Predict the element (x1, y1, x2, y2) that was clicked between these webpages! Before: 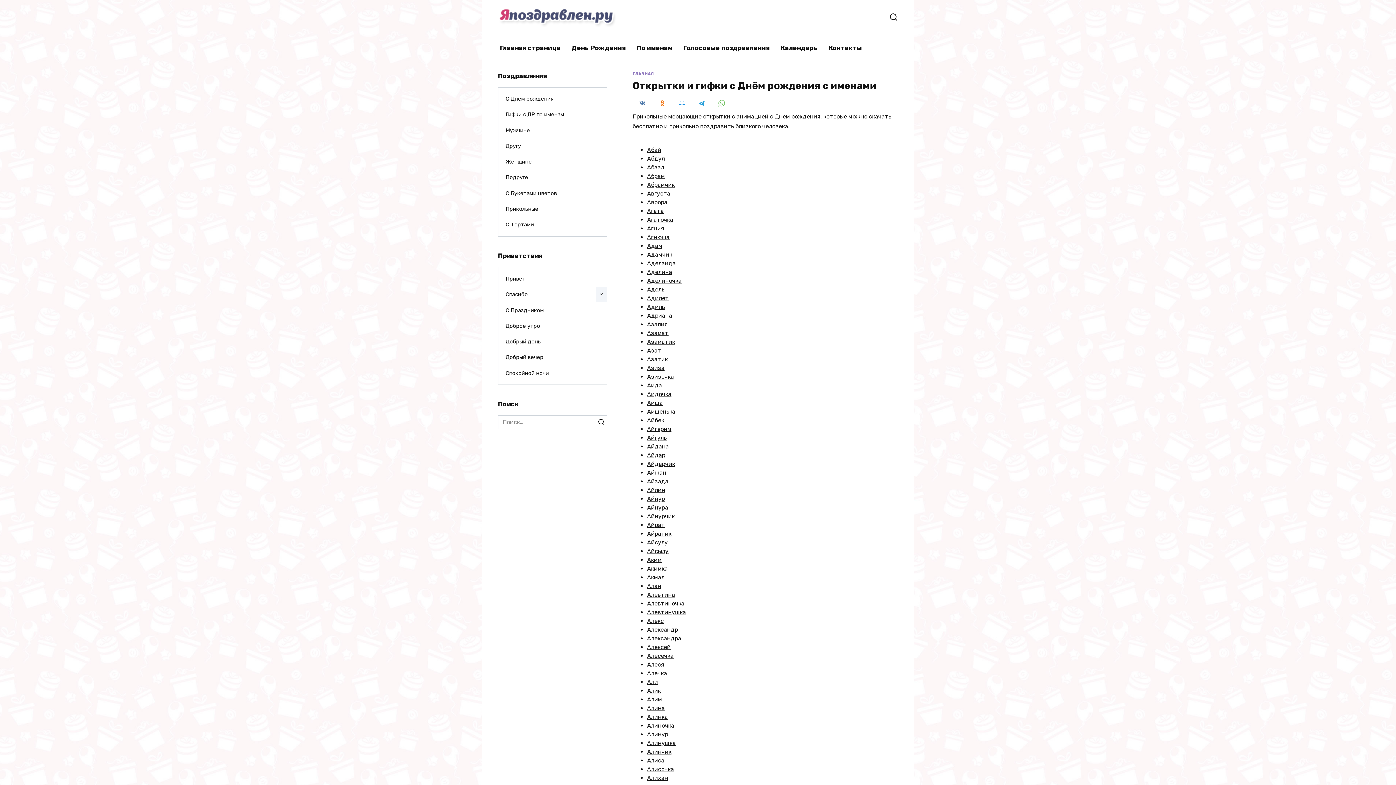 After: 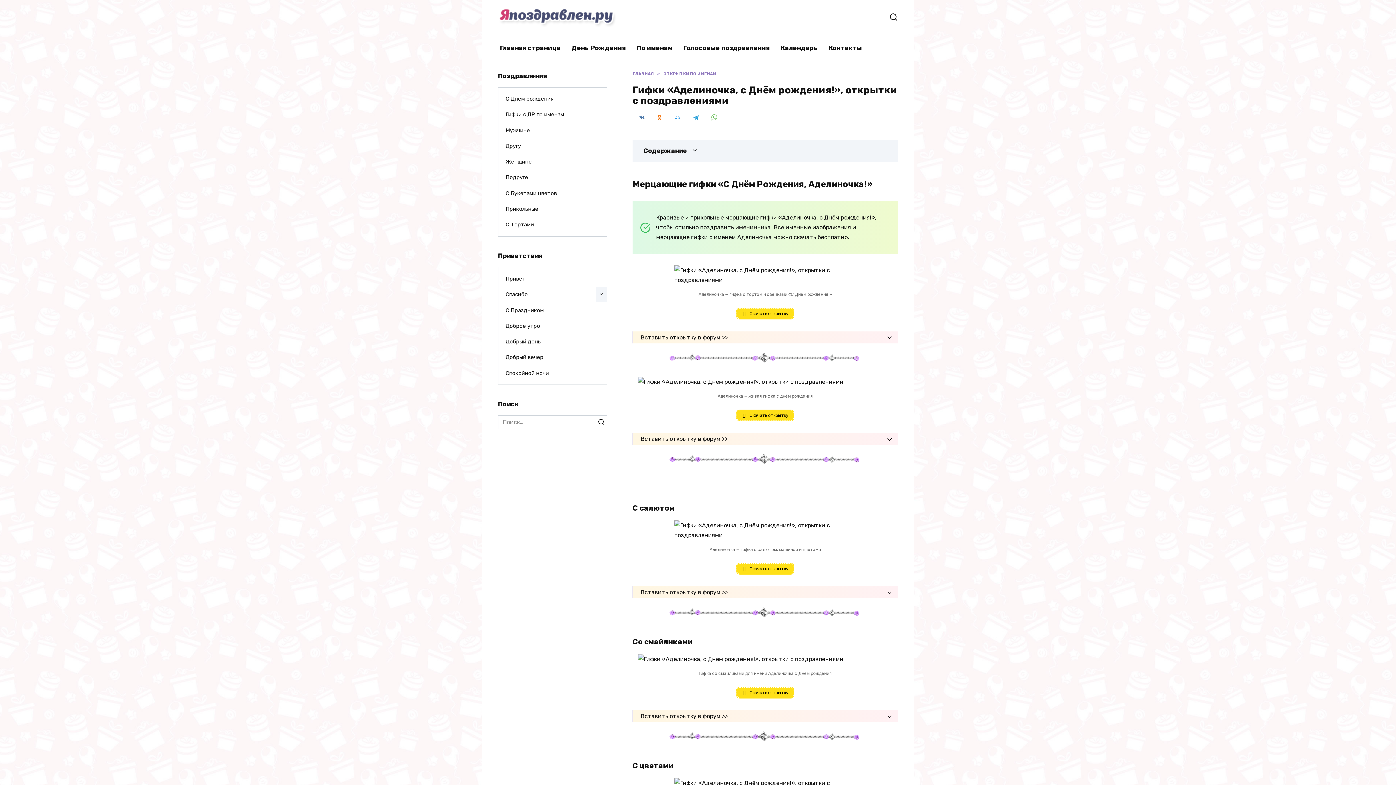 Action: bbox: (647, 277, 681, 284) label: Аделиночка